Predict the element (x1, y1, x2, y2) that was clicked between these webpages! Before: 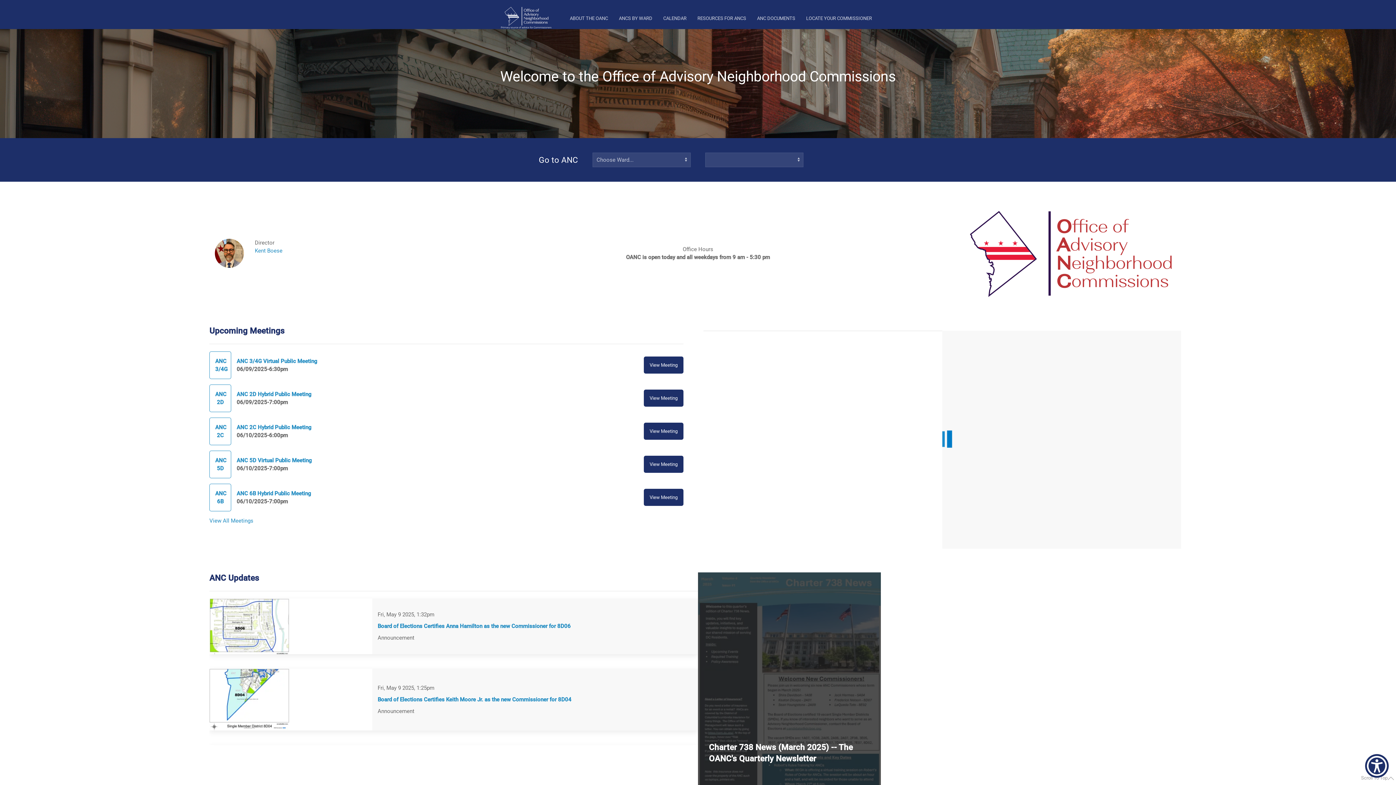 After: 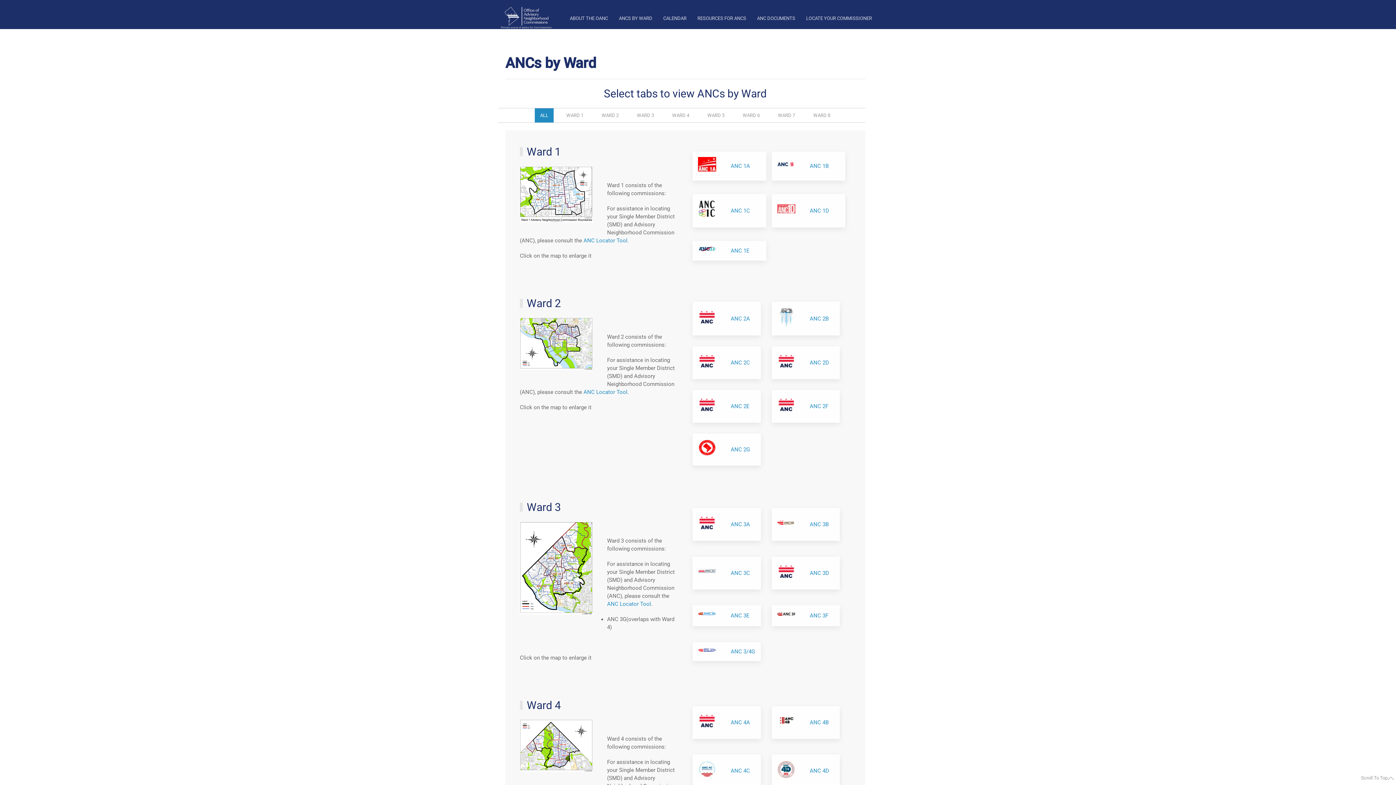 Action: bbox: (613, 3, 658, 32) label: ANCS BY WARD